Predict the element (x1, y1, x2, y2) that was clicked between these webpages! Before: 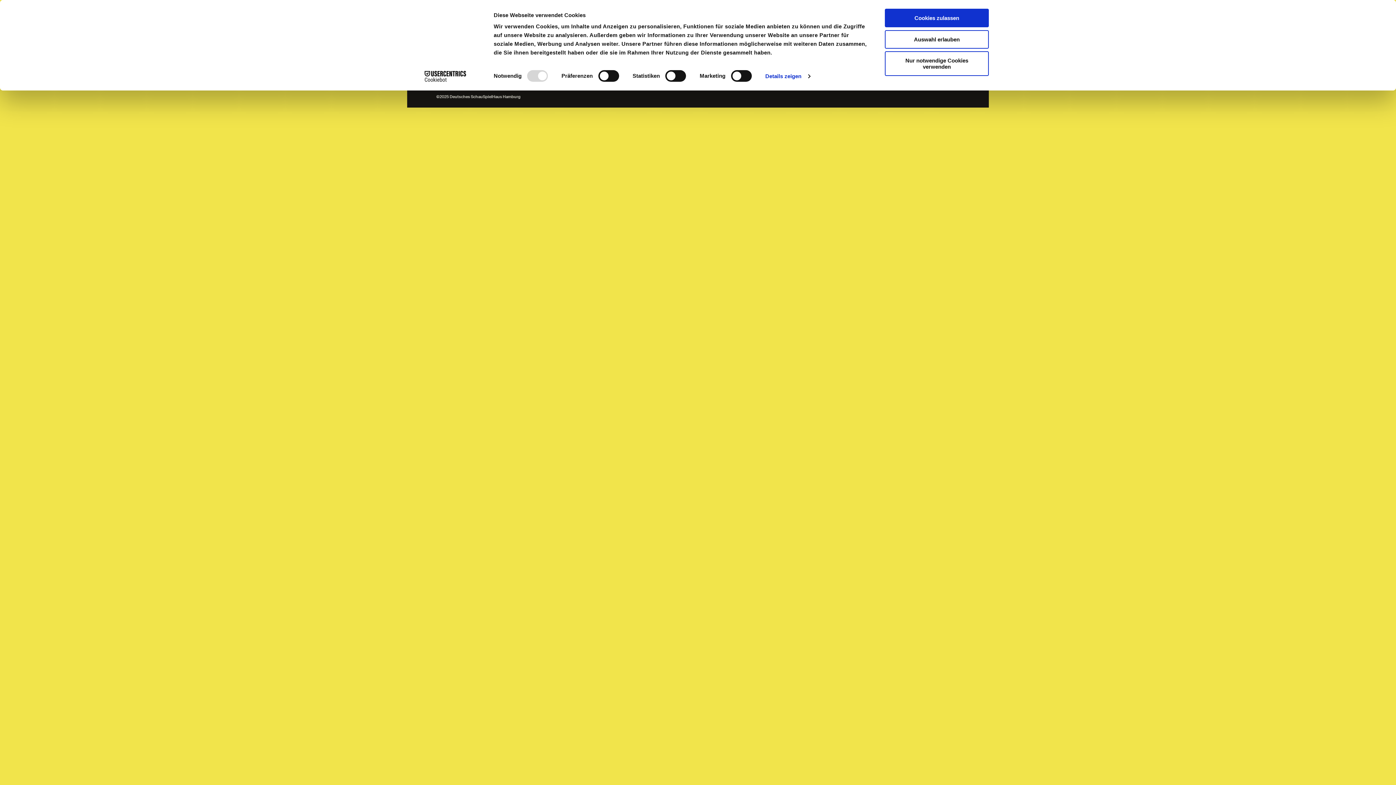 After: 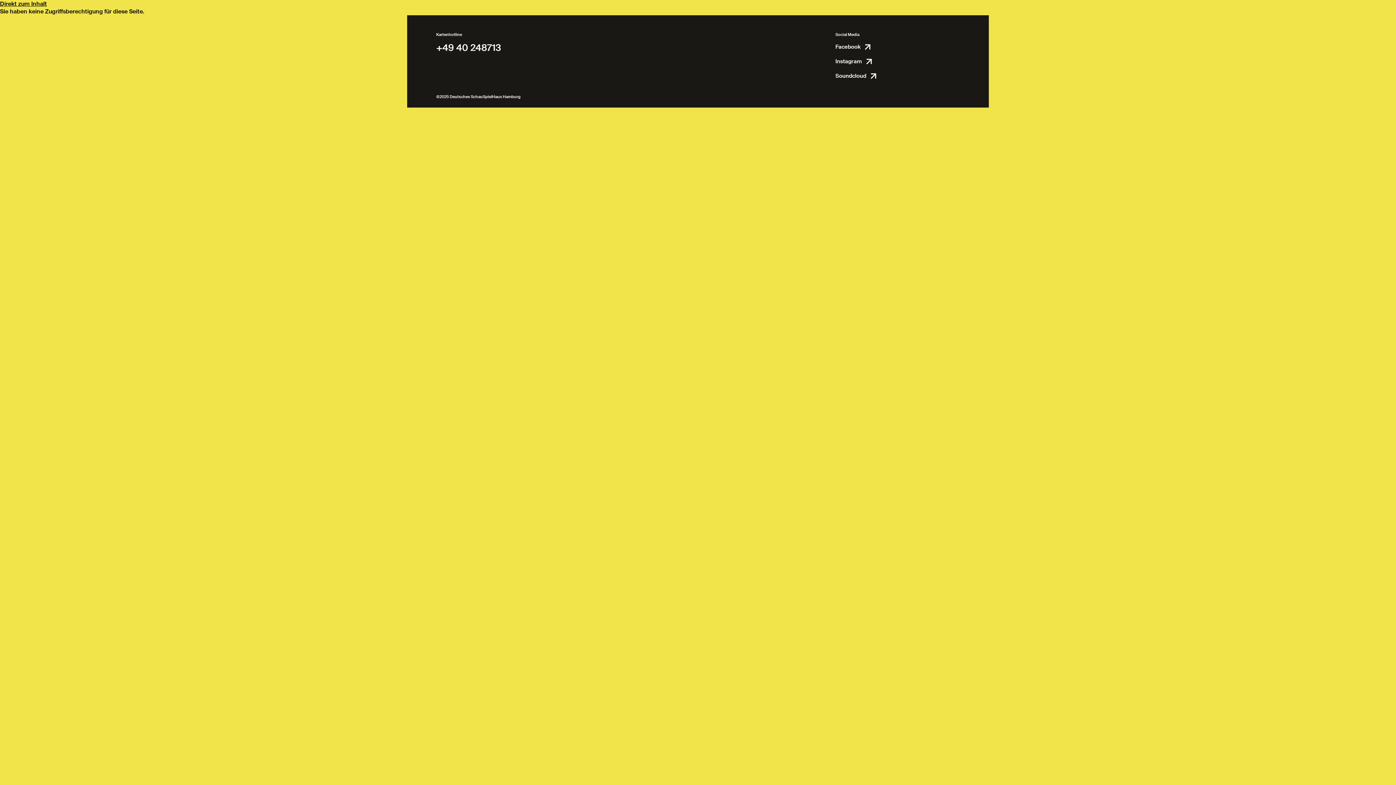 Action: bbox: (885, 8, 989, 27) label: Cookies zulassen